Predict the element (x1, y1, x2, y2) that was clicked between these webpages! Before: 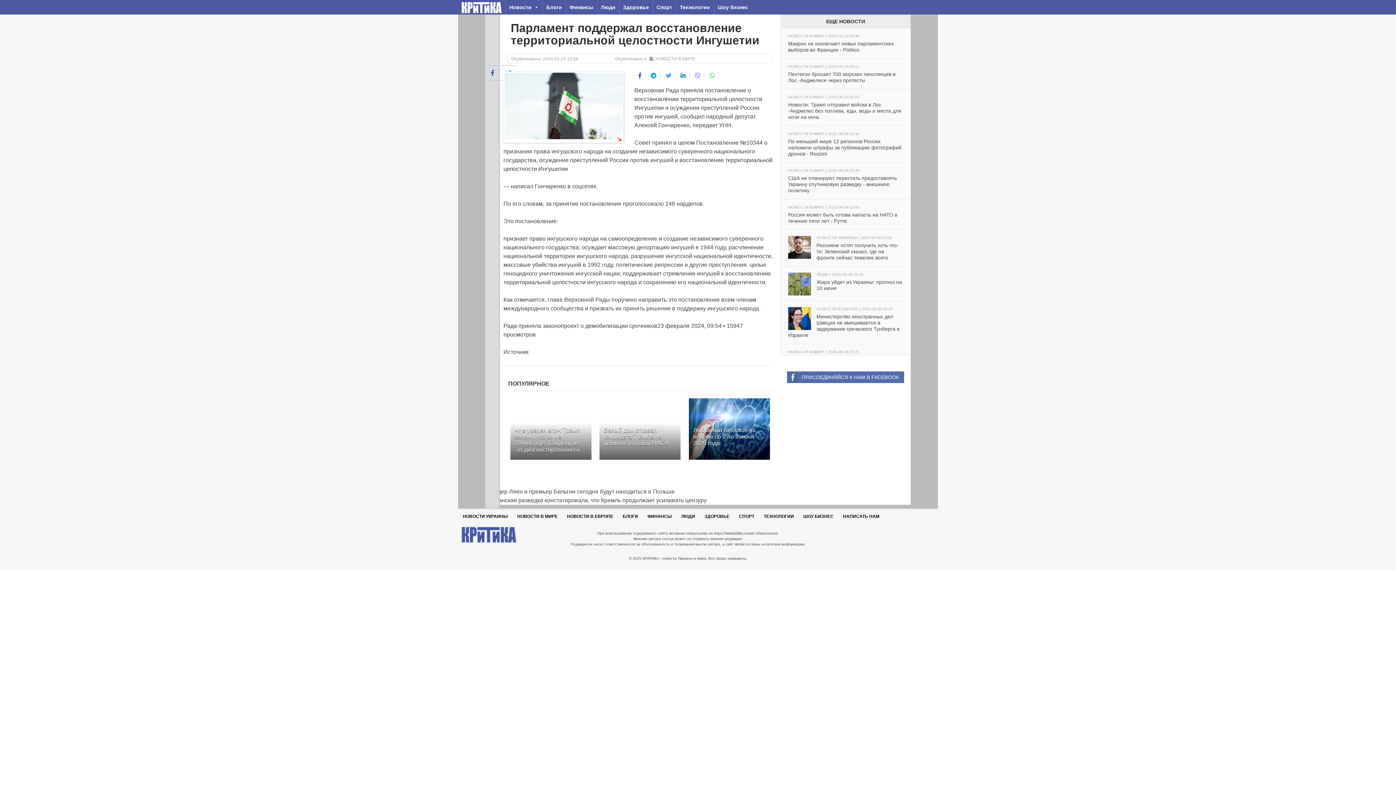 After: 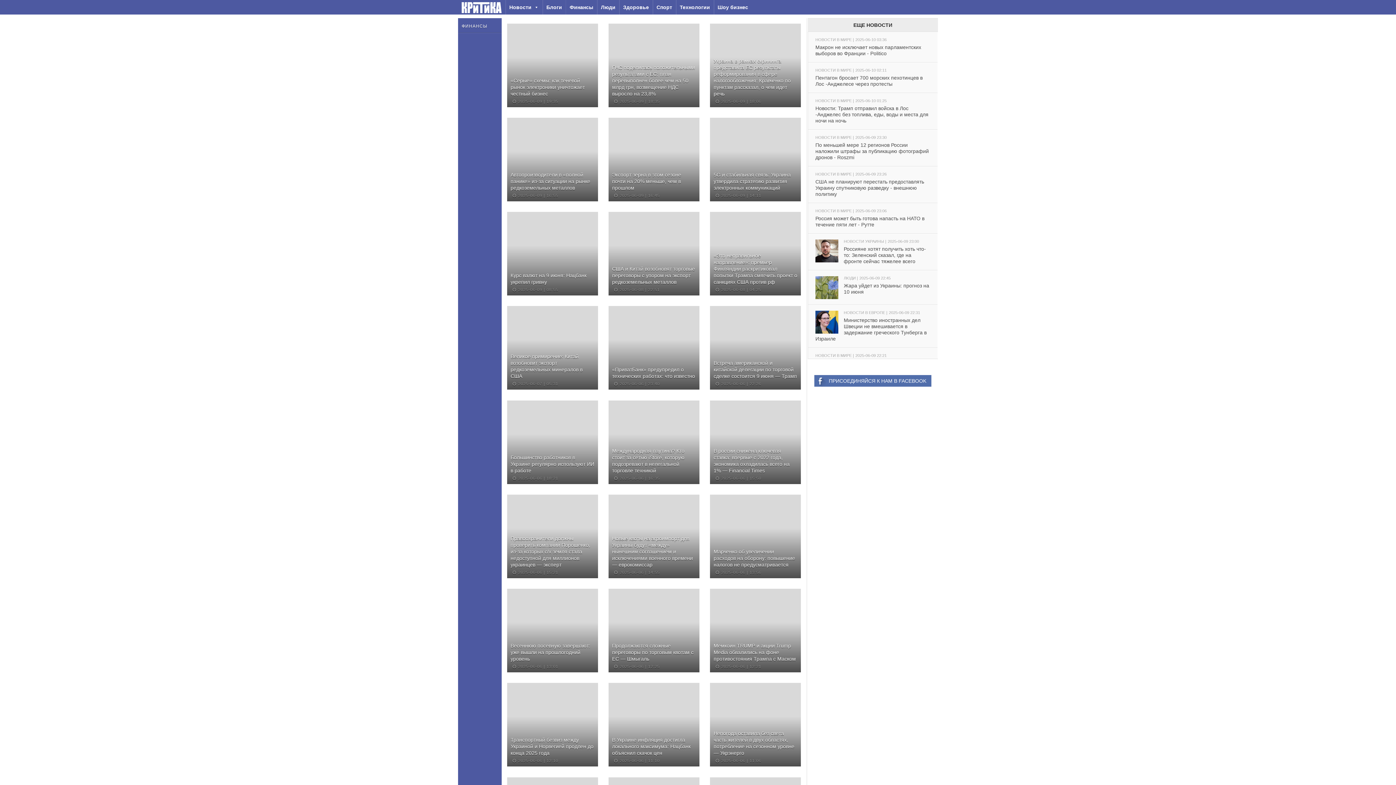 Action: bbox: (566, 0, 597, 14) label: Финансы